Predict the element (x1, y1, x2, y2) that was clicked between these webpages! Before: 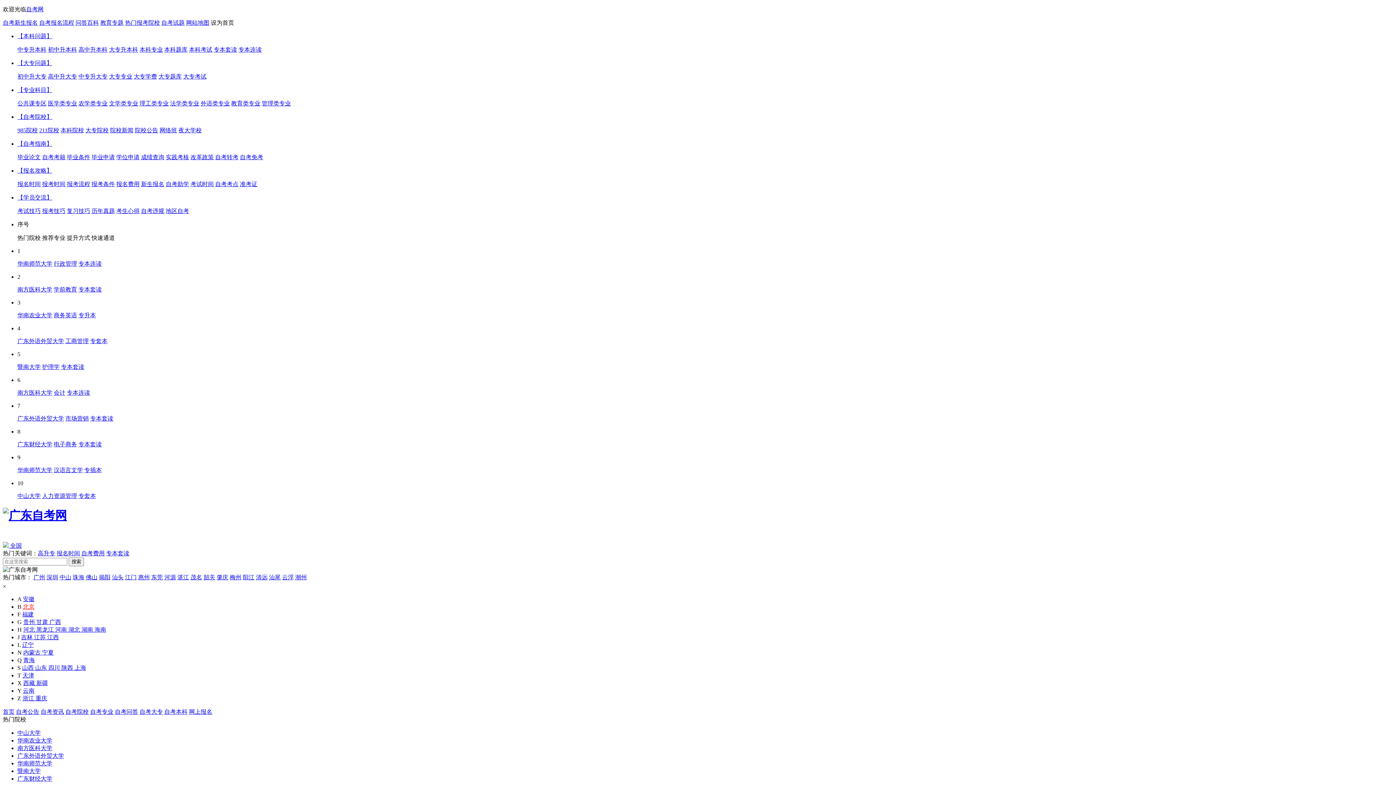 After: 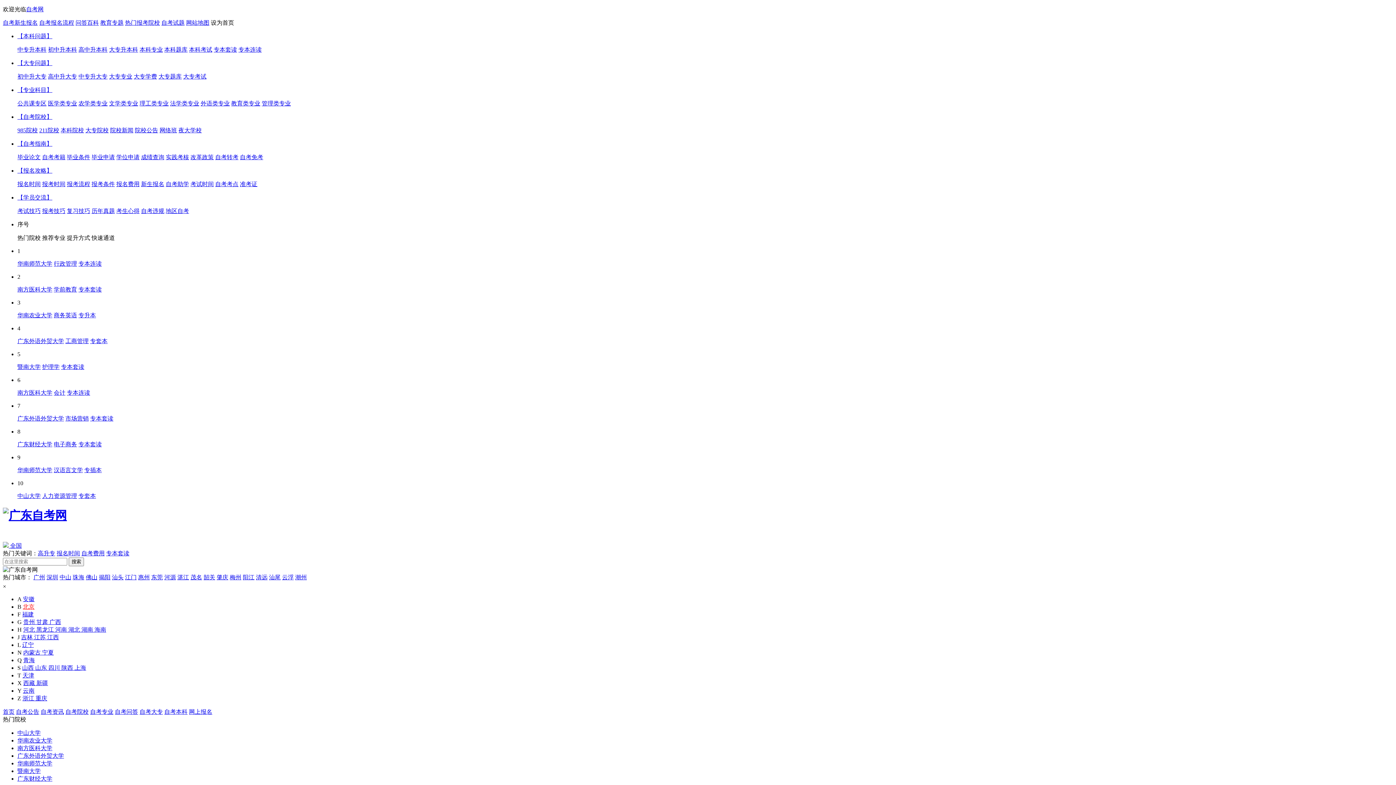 Action: label: 工商管理 bbox: (65, 338, 88, 344)